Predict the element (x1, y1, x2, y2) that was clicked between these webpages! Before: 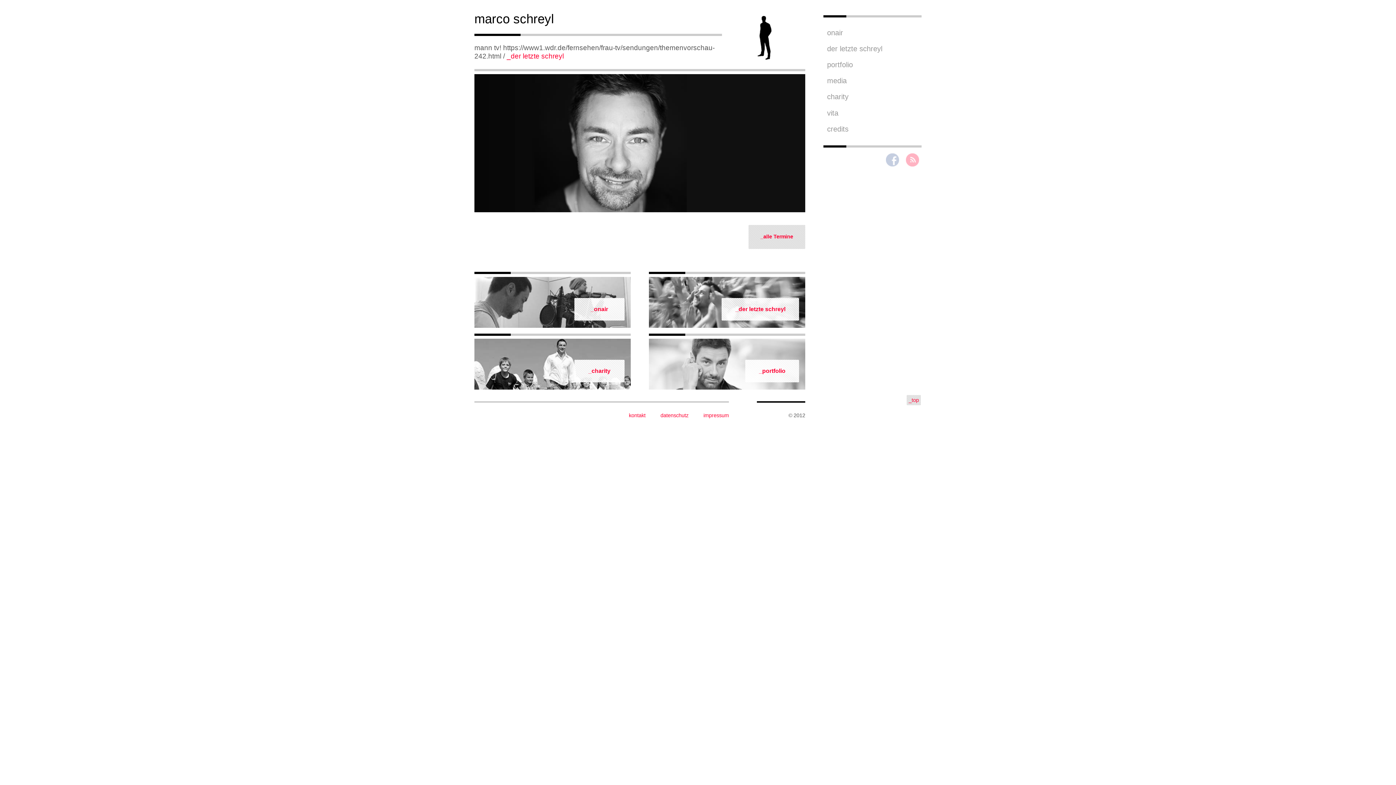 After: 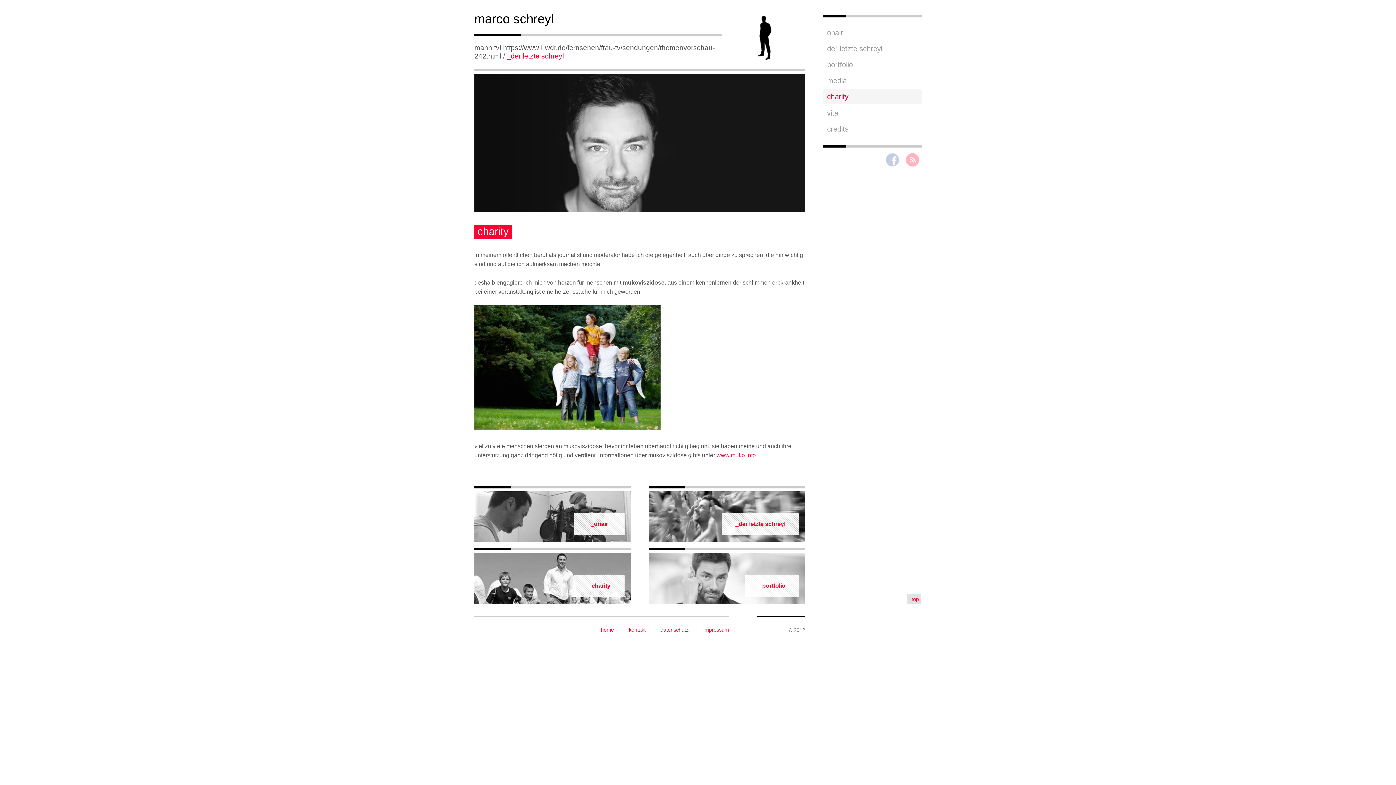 Action: bbox: (574, 360, 624, 382) label: _charity